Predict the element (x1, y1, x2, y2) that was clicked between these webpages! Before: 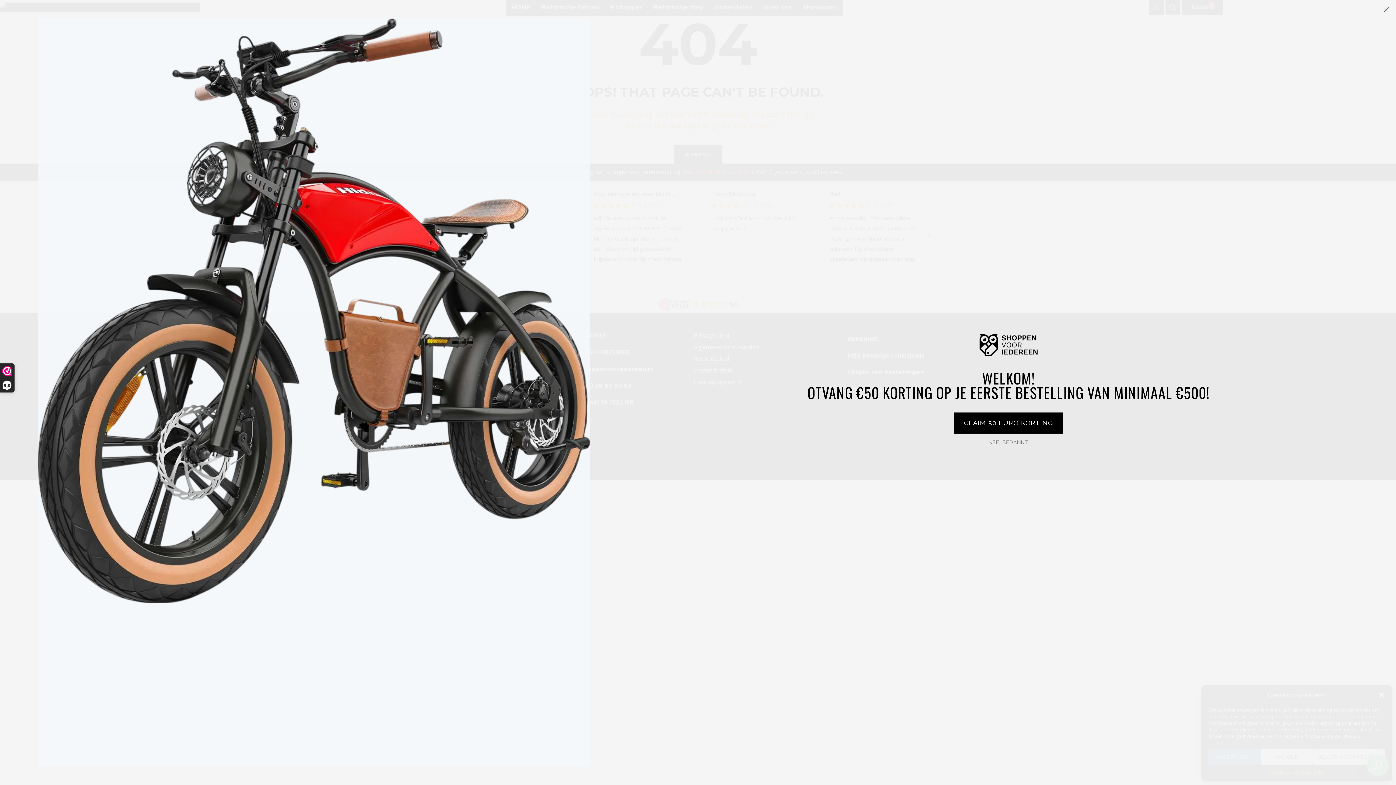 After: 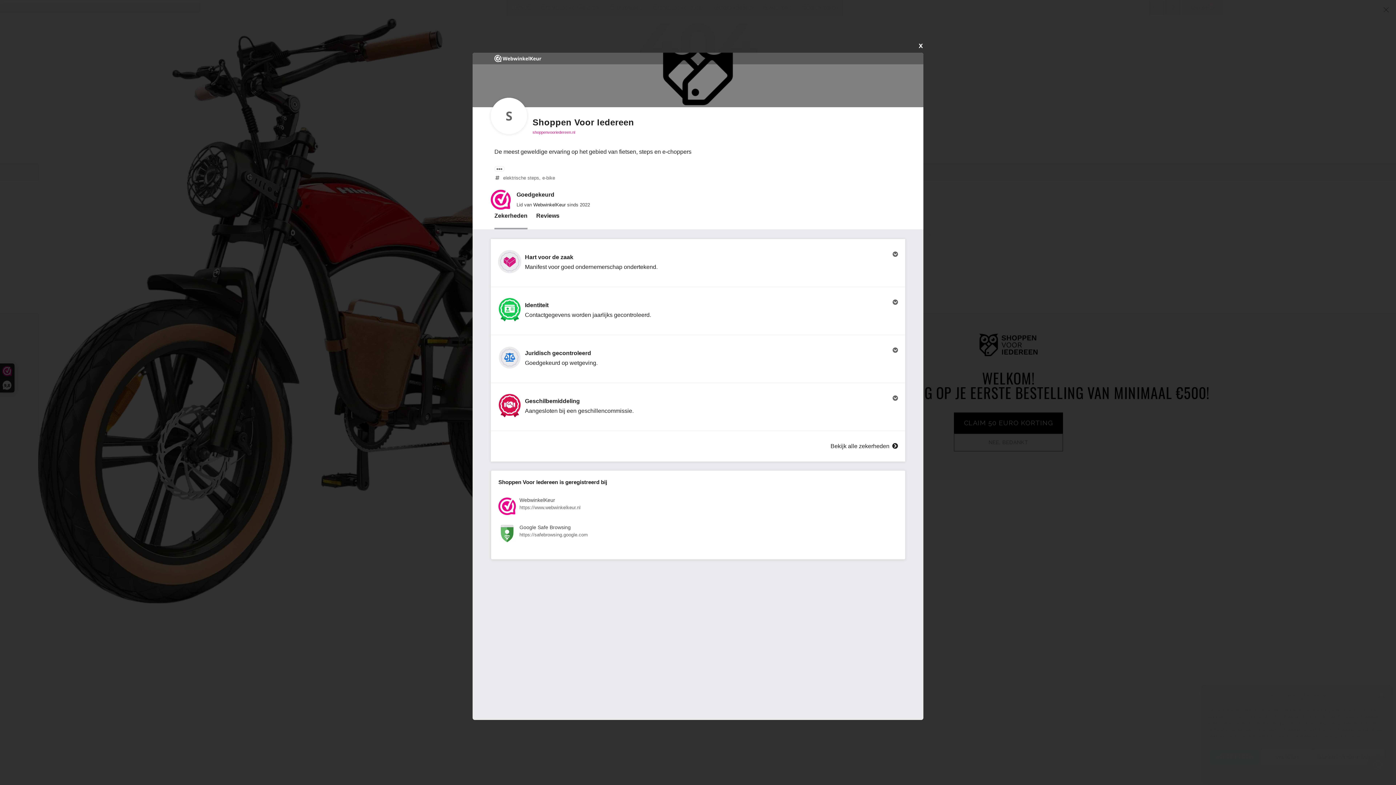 Action: label: 9,8 bbox: (0, 364, 14, 392)